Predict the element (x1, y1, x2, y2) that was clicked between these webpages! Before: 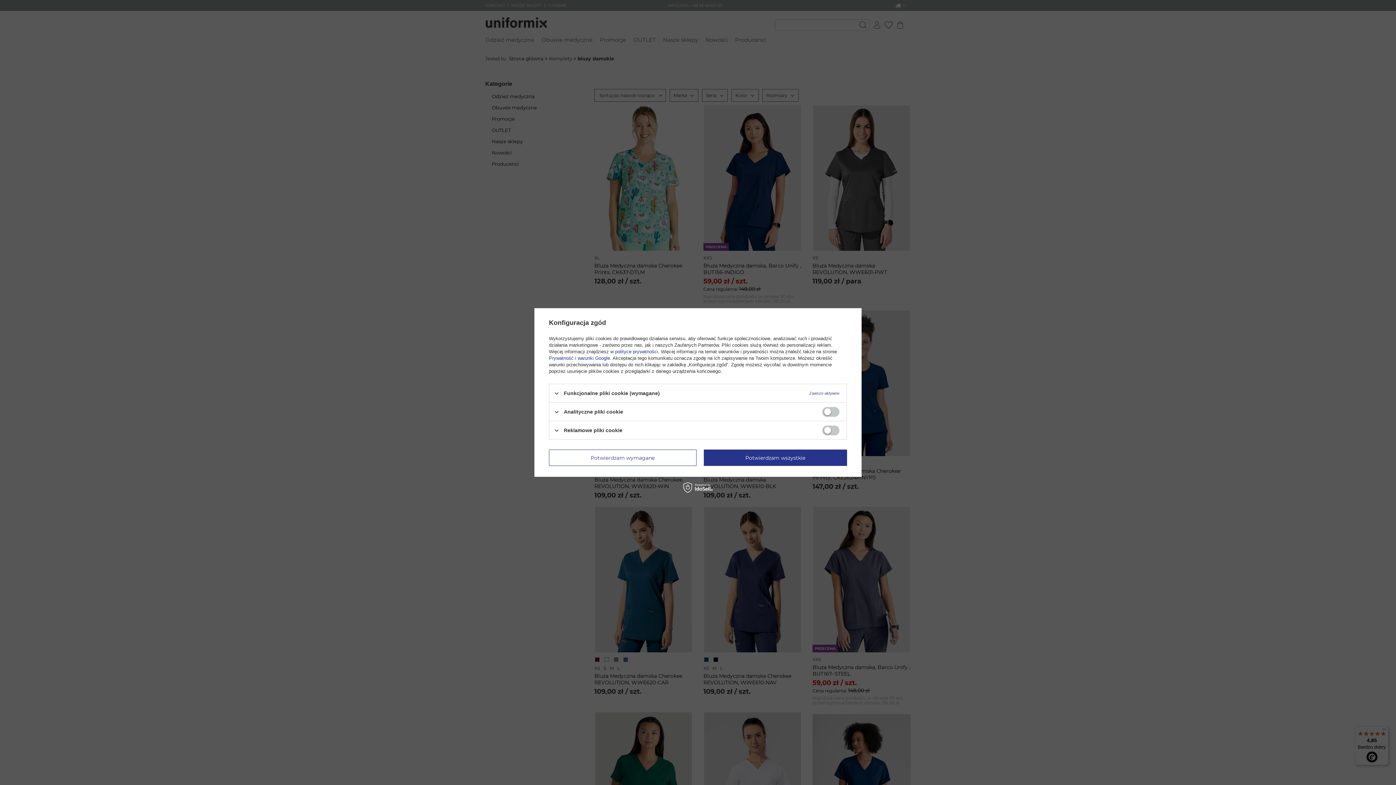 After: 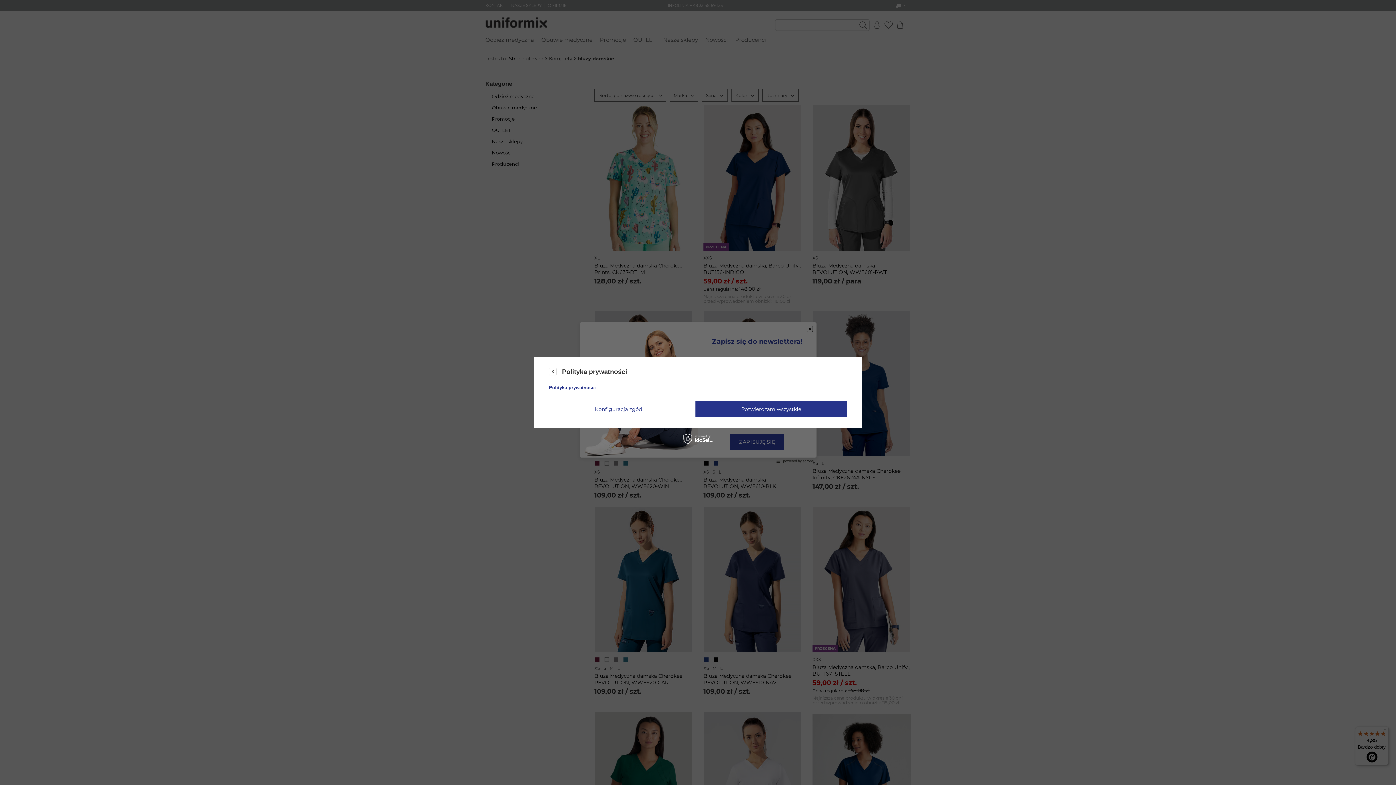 Action: label: polityce prywatności bbox: (615, 349, 658, 354)